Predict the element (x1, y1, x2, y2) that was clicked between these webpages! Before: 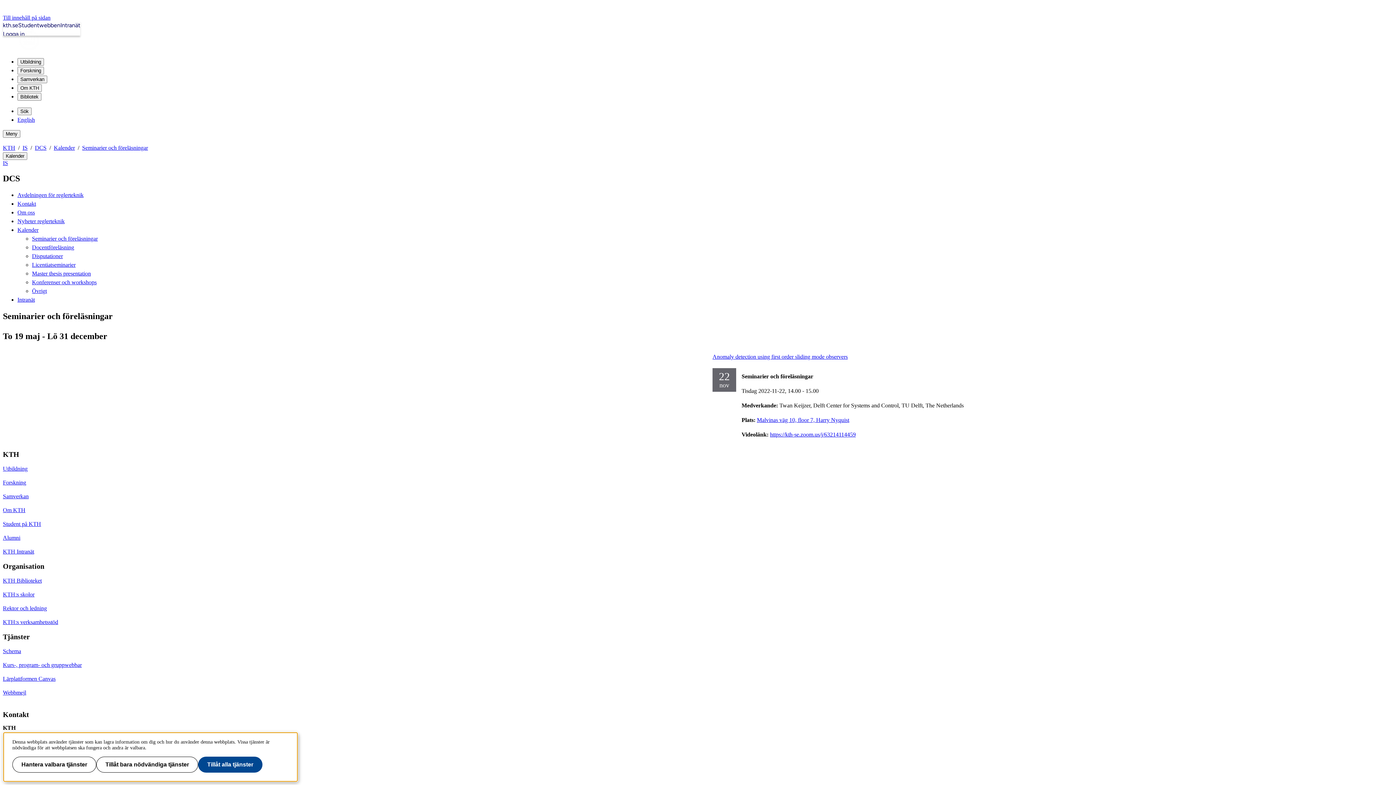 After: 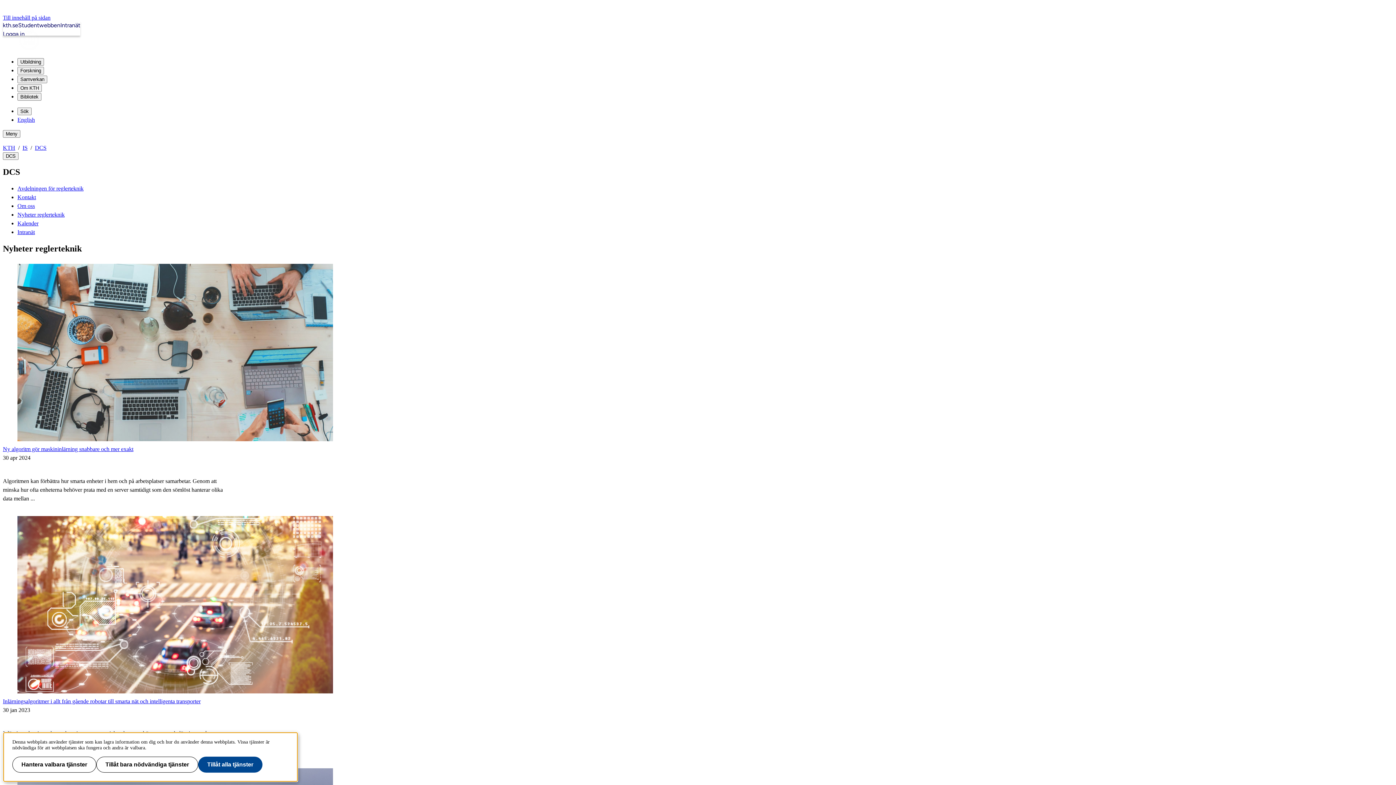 Action: label: Nyheter reglerteknik bbox: (17, 218, 64, 224)